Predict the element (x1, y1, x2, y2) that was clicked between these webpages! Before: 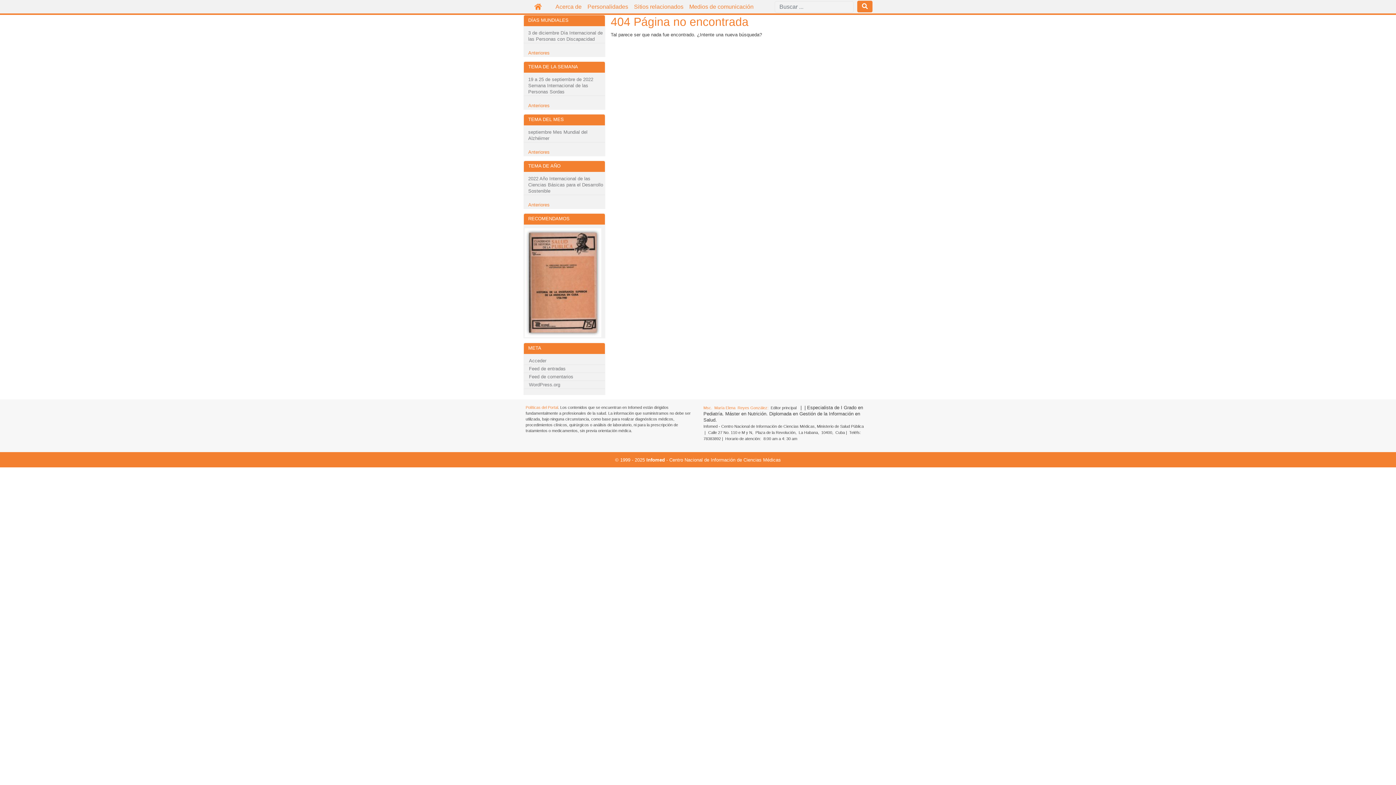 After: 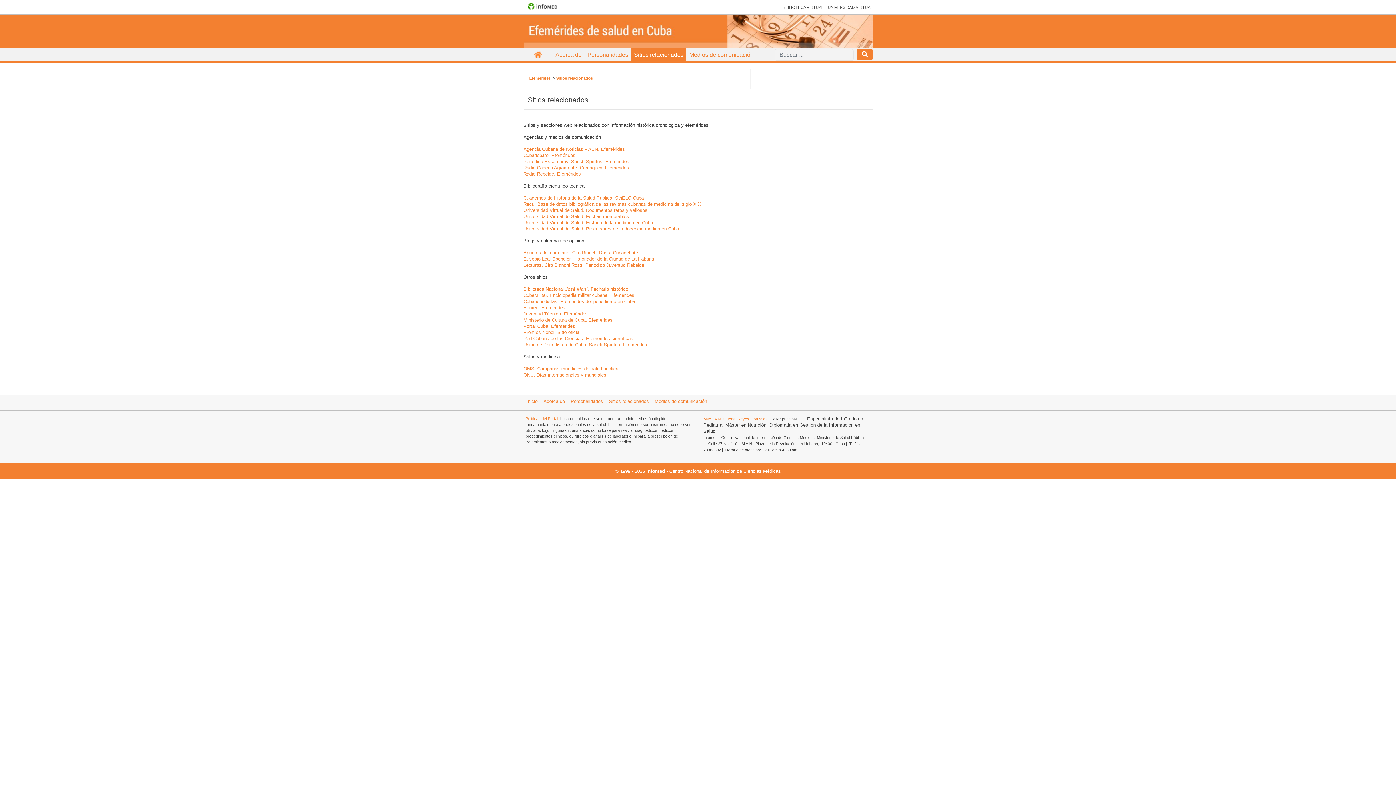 Action: label: Sitios relacionados bbox: (631, 0, 686, 13)